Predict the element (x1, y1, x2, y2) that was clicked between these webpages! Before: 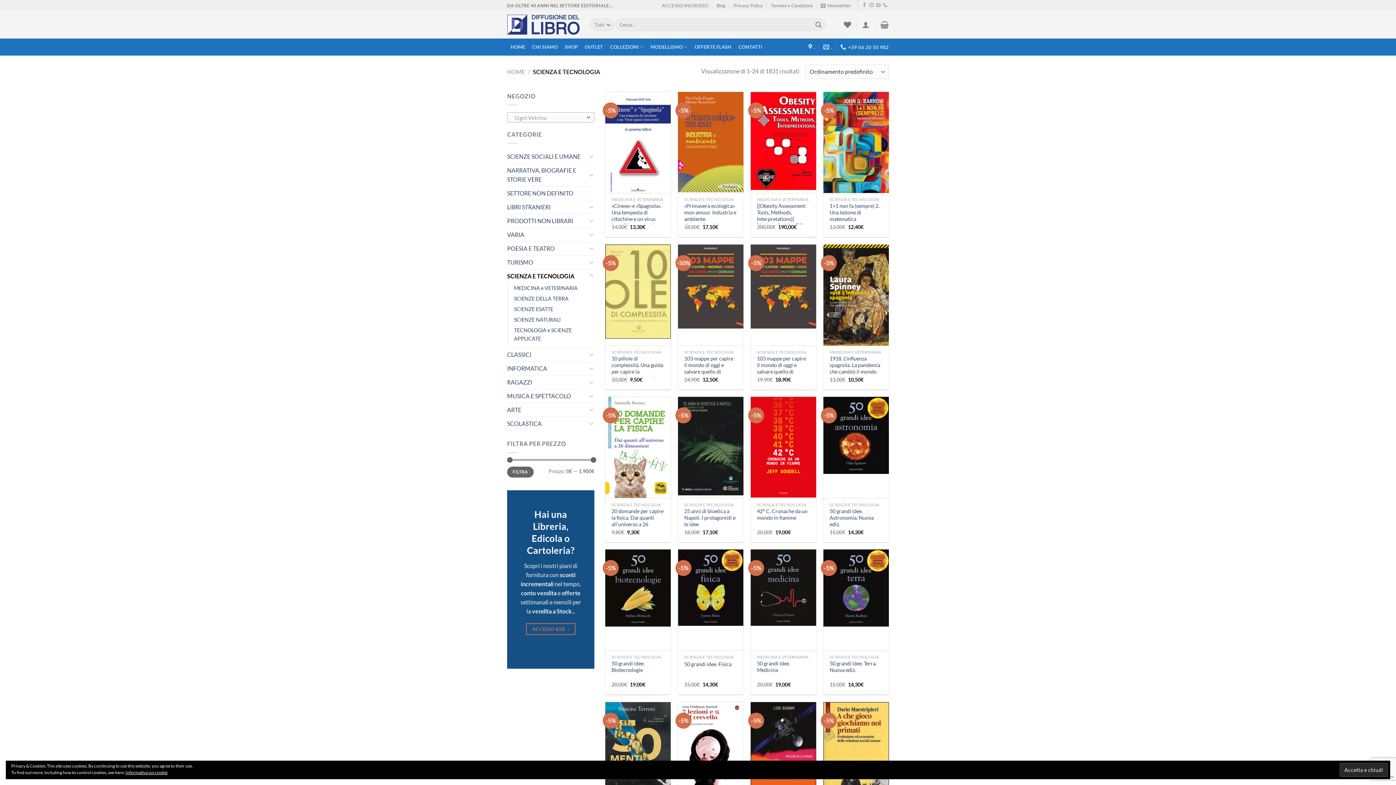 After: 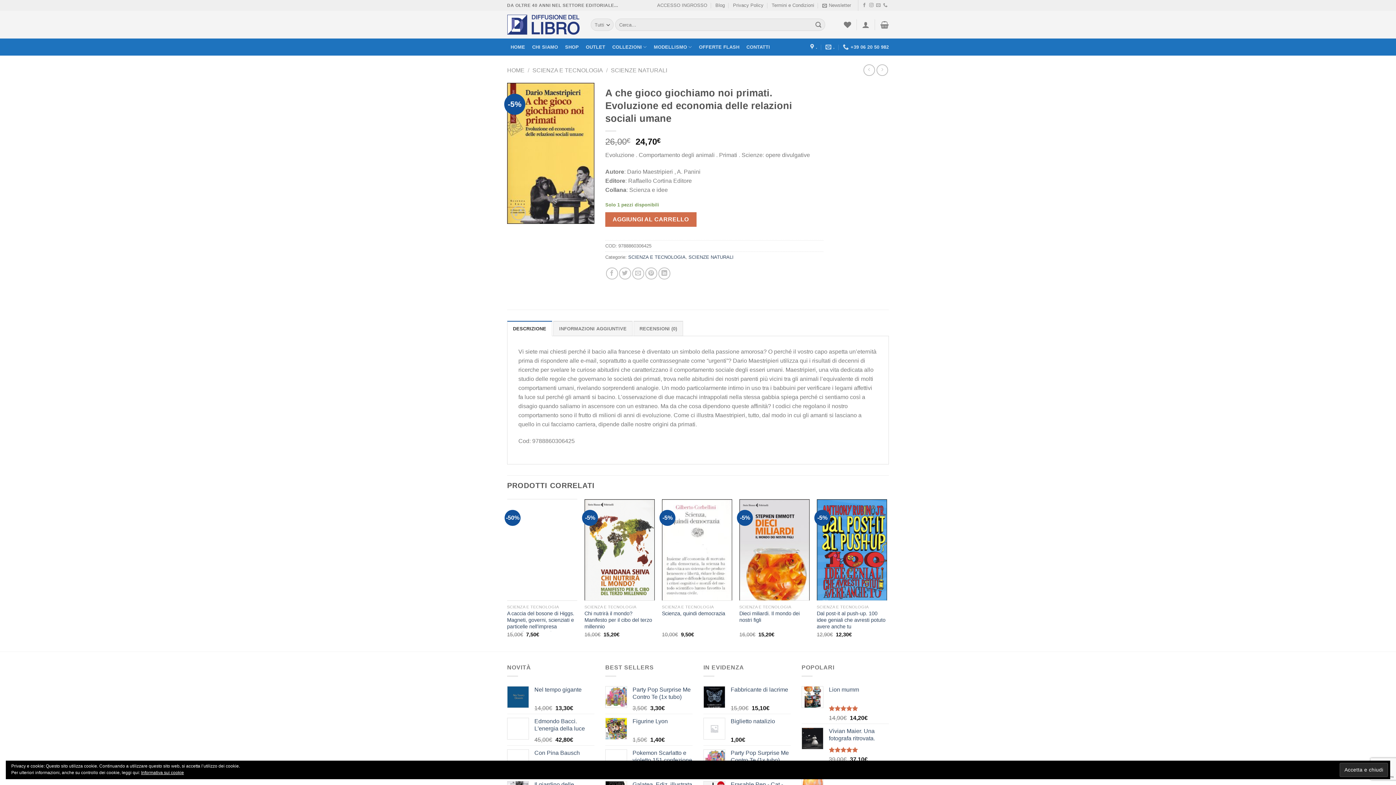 Action: label: A che gioco giochiamo noi primati. Evoluzione ed economia delle relazioni sociali umane bbox: (823, 702, 889, 808)